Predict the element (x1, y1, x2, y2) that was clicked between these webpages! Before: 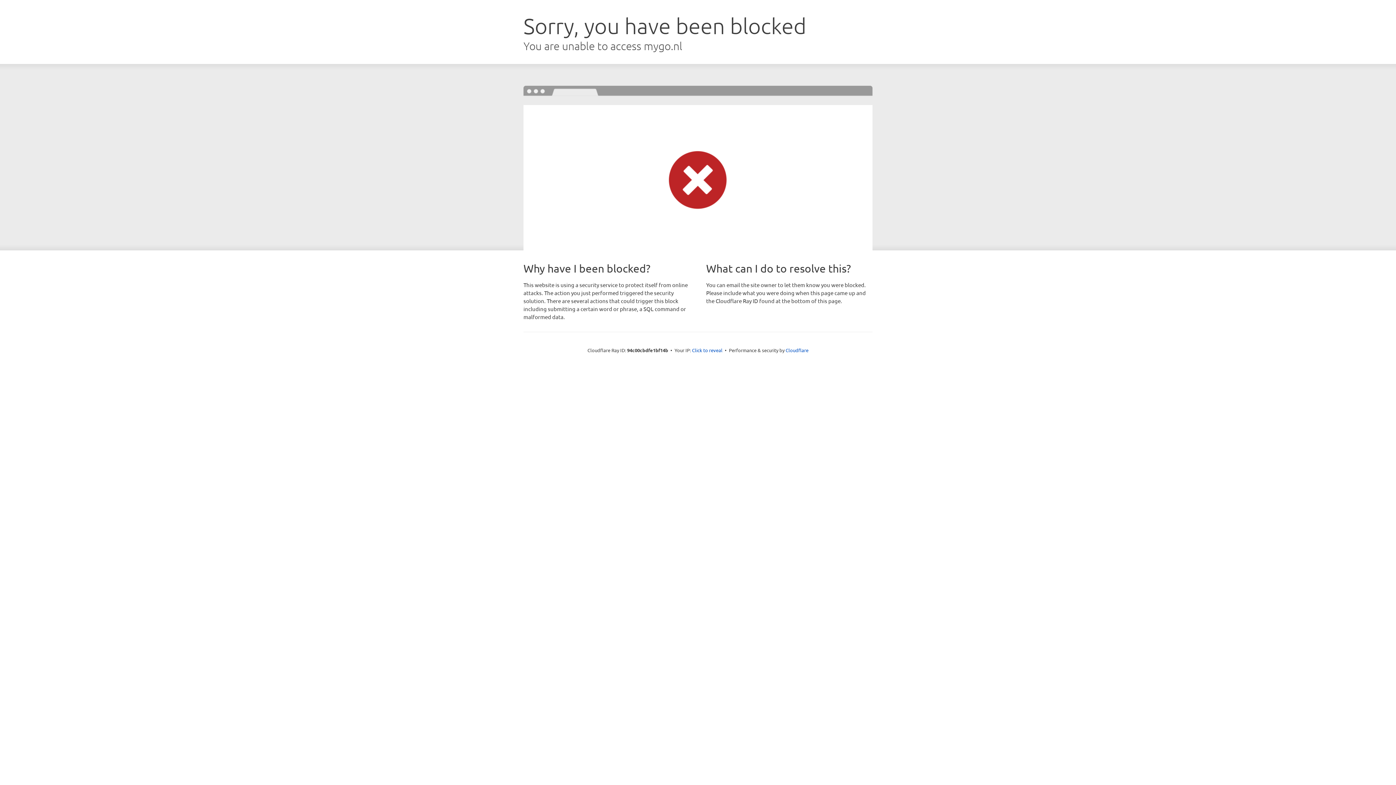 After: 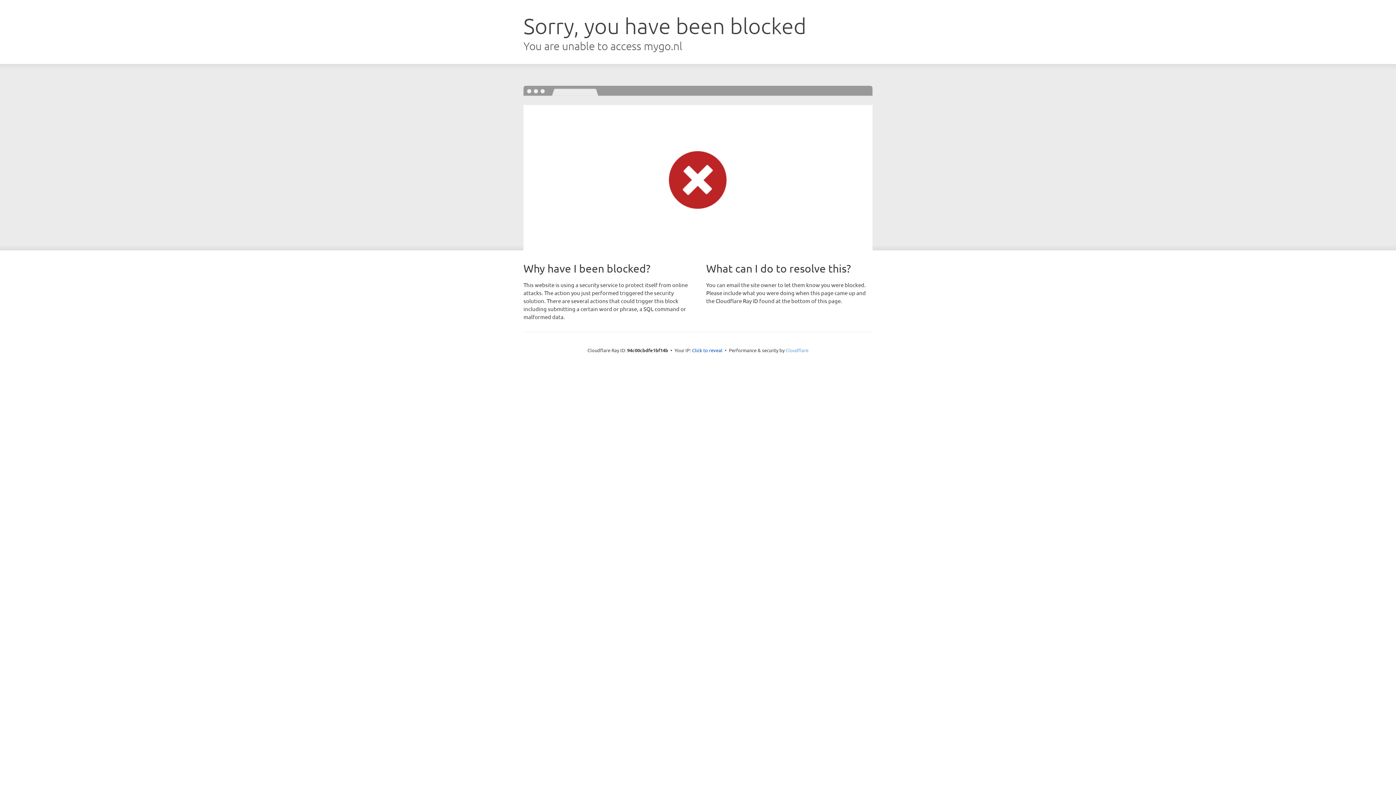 Action: label: Cloudflare bbox: (785, 347, 808, 353)